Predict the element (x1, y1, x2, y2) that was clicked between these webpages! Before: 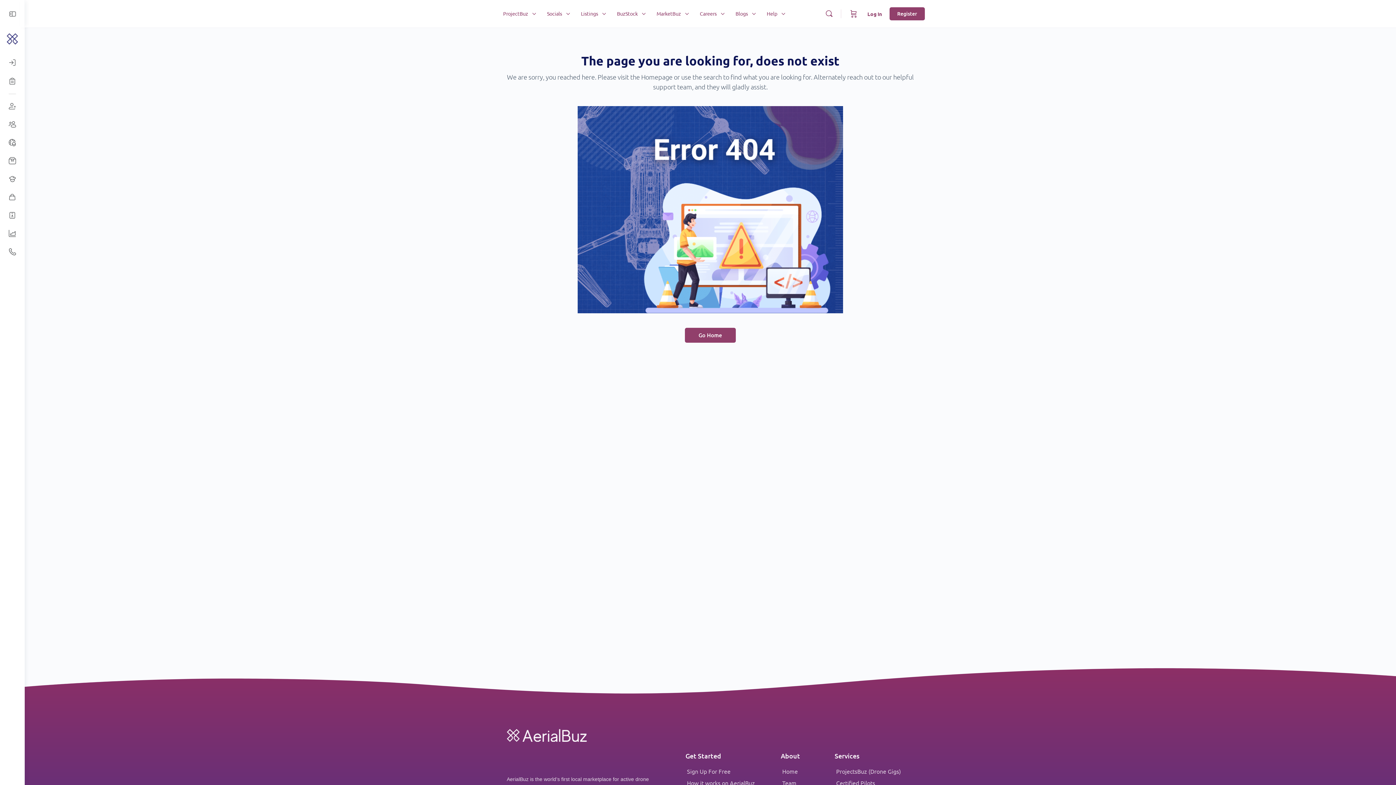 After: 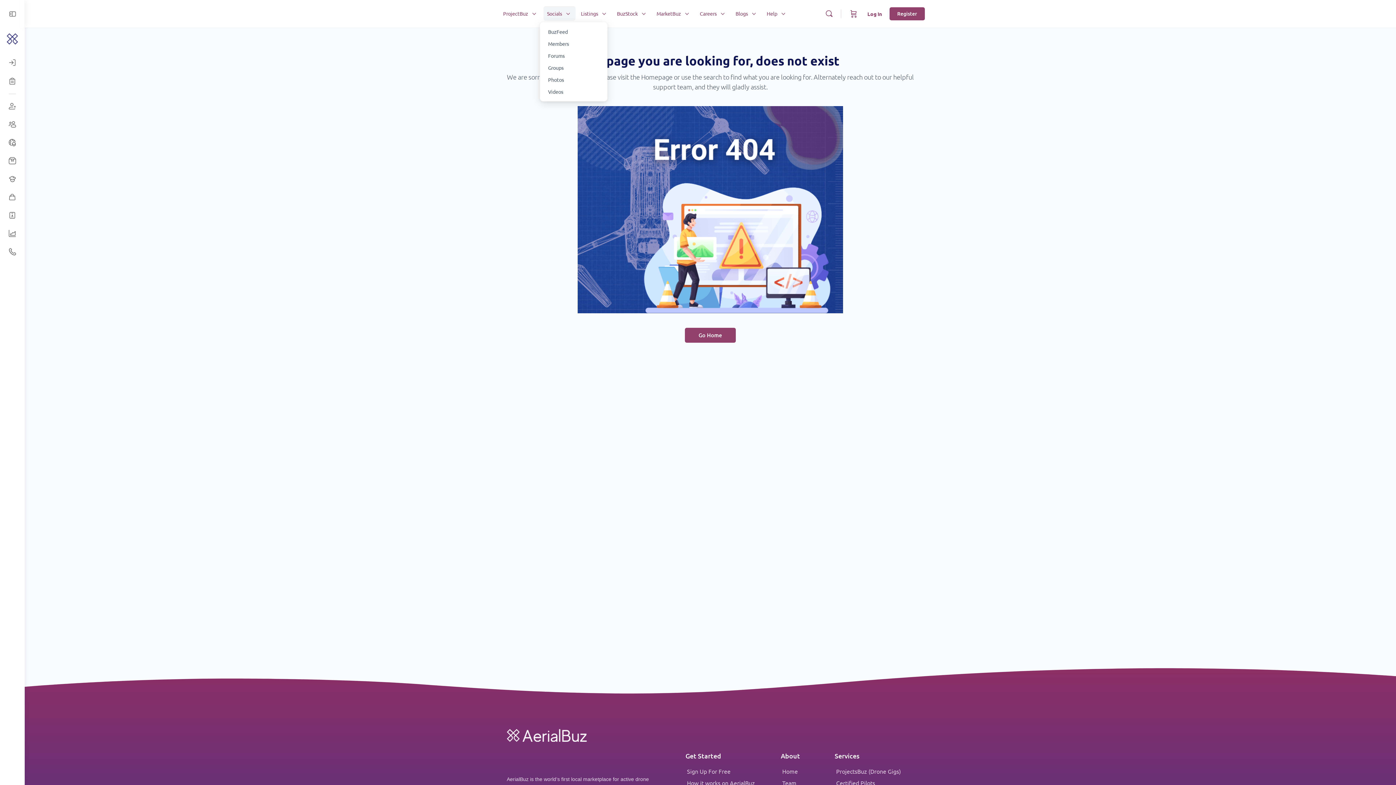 Action: bbox: (543, 0, 571, 27) label: Socials